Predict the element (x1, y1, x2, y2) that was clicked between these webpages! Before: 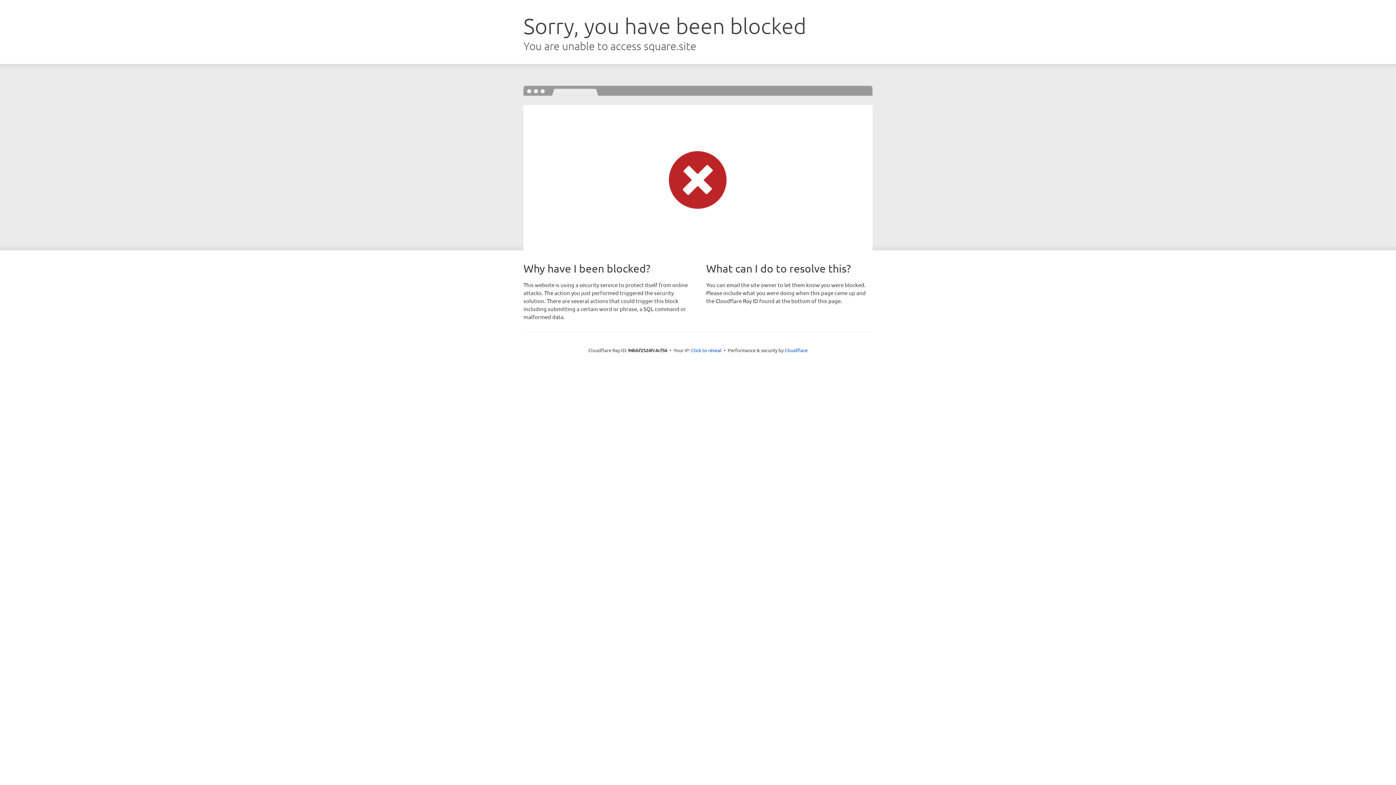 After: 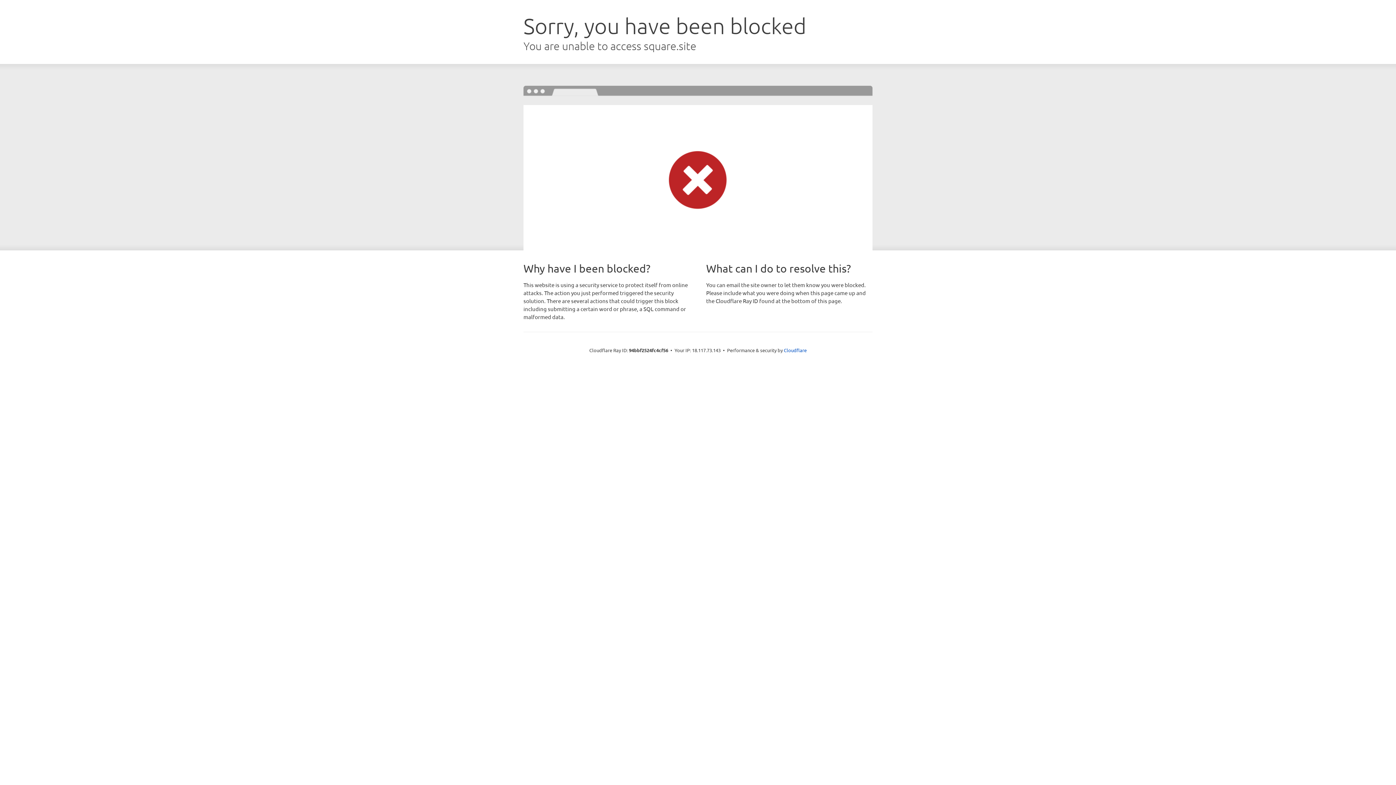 Action: label: Click to reveal bbox: (691, 346, 721, 353)